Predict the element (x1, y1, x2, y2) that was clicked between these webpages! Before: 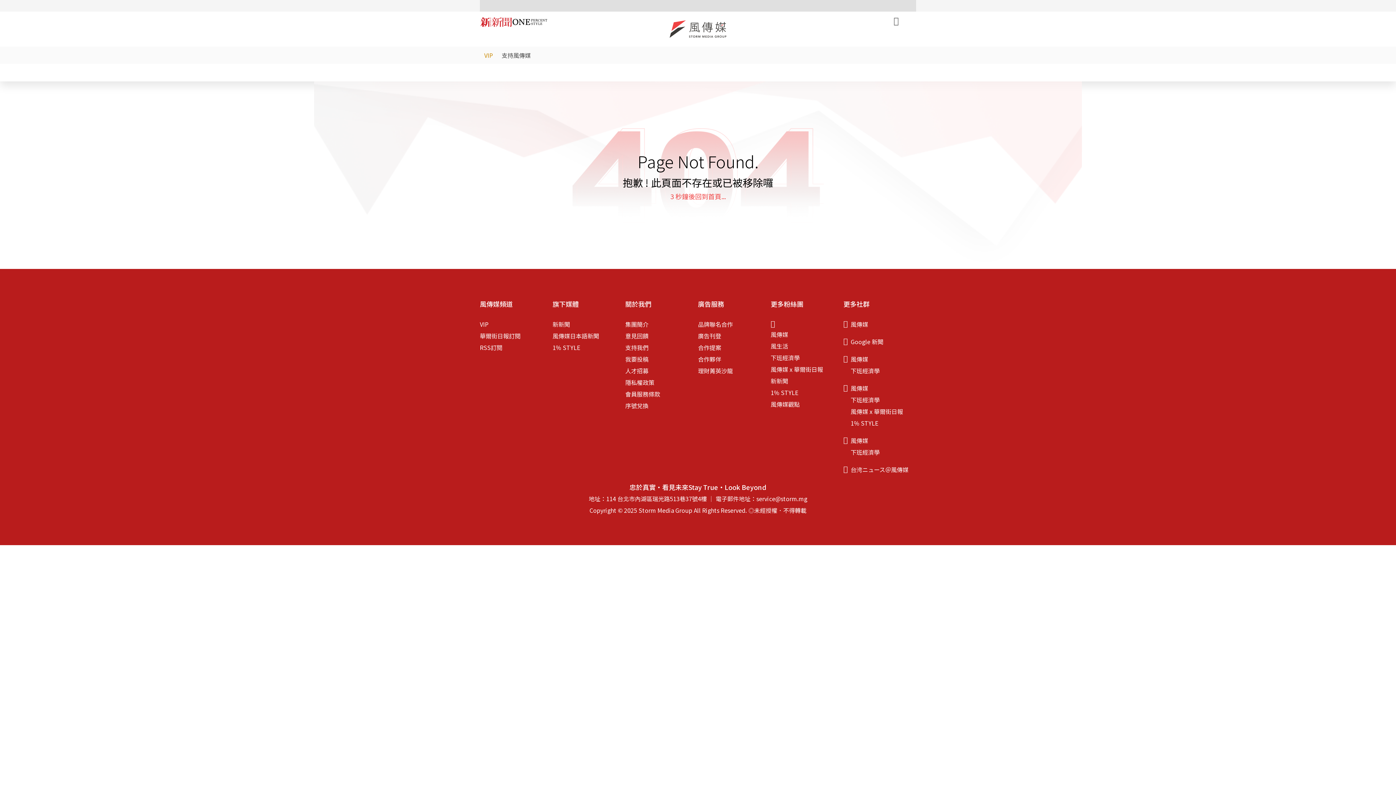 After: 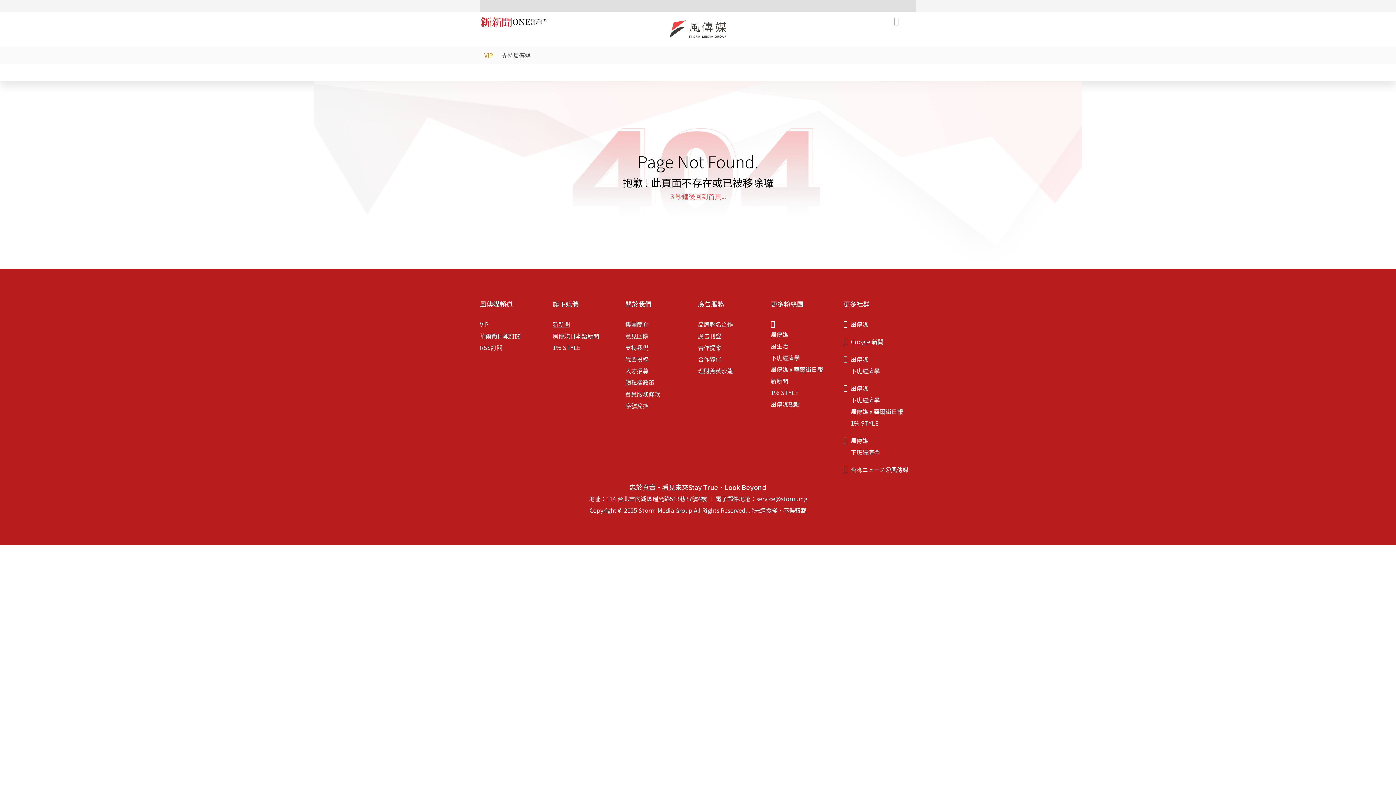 Action: bbox: (552, 320, 570, 328) label: 新新聞